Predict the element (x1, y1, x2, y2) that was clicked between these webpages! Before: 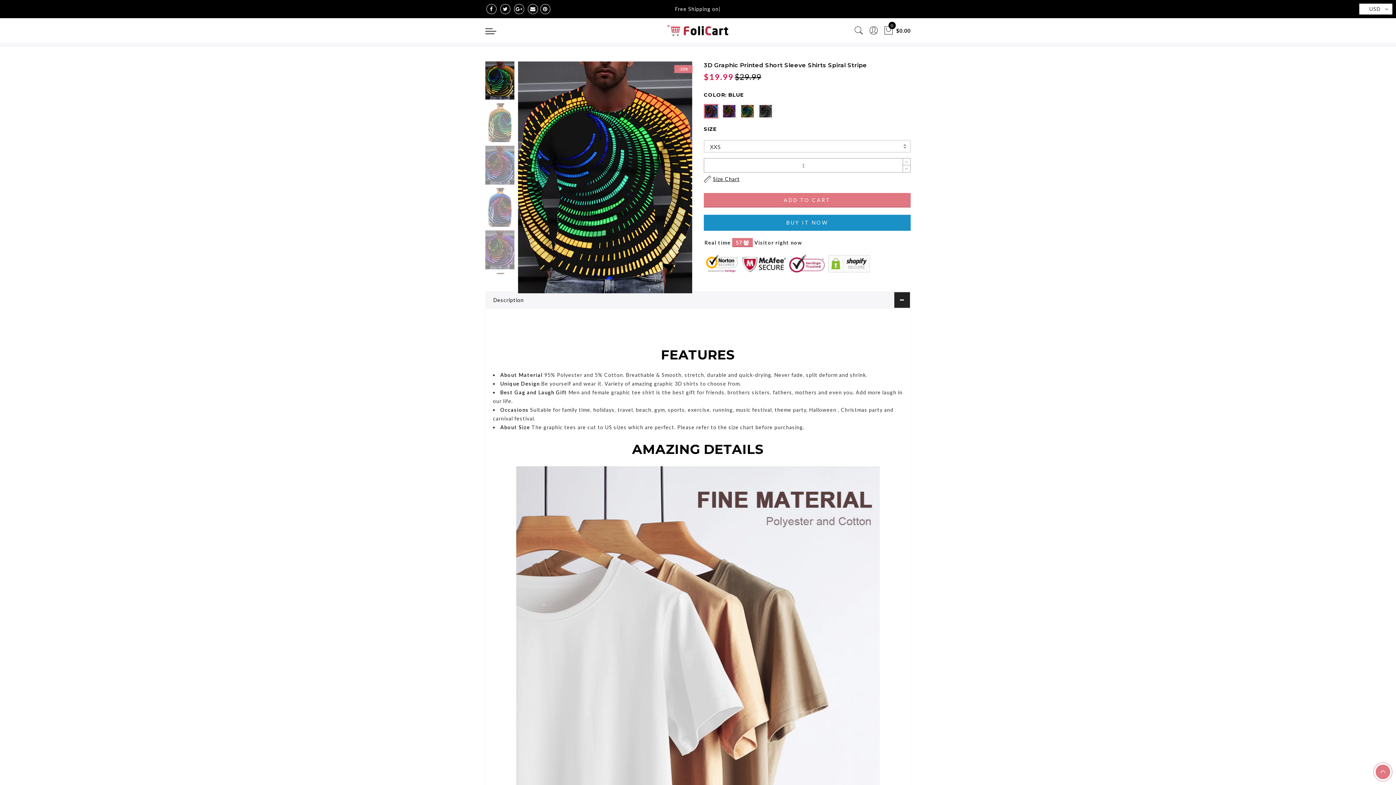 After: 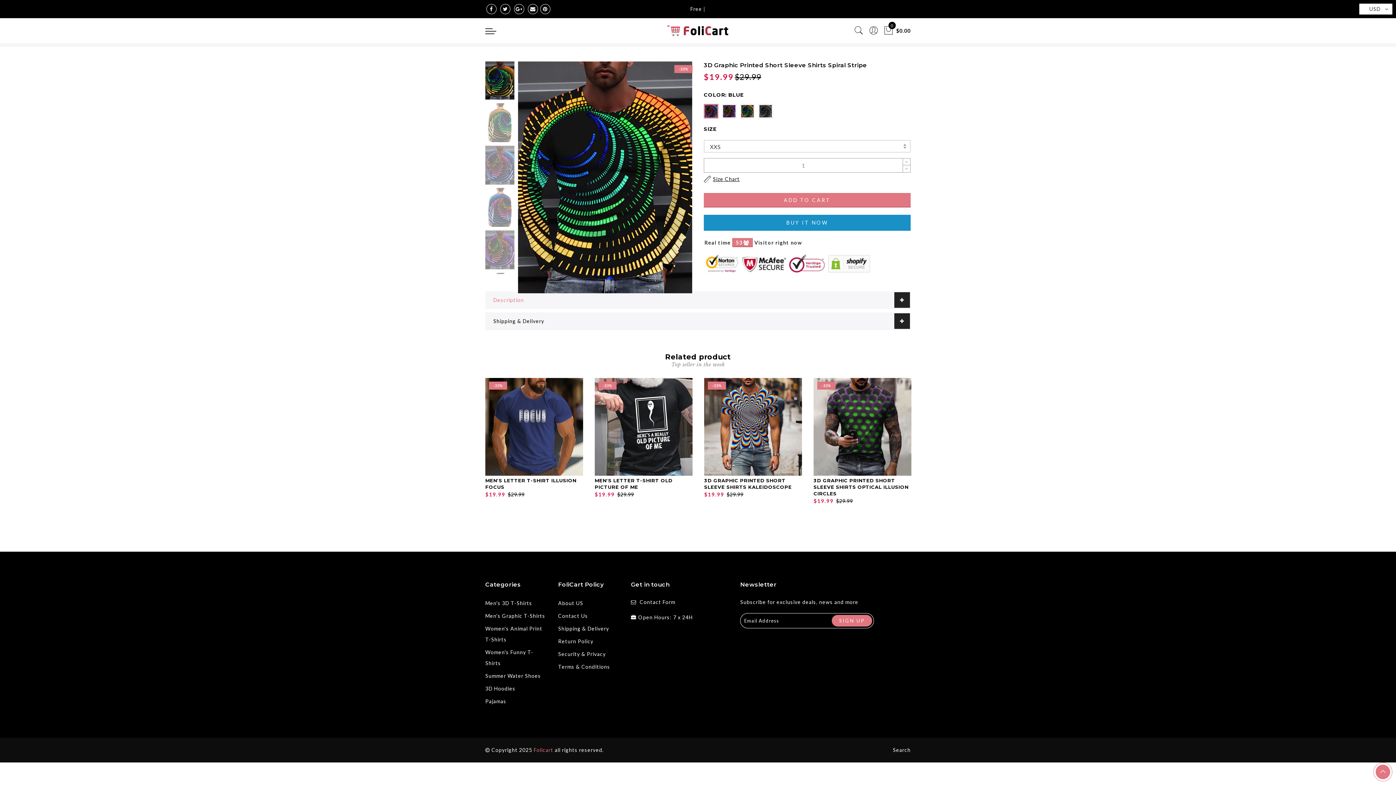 Action: label: Description bbox: (486, 292, 910, 308)